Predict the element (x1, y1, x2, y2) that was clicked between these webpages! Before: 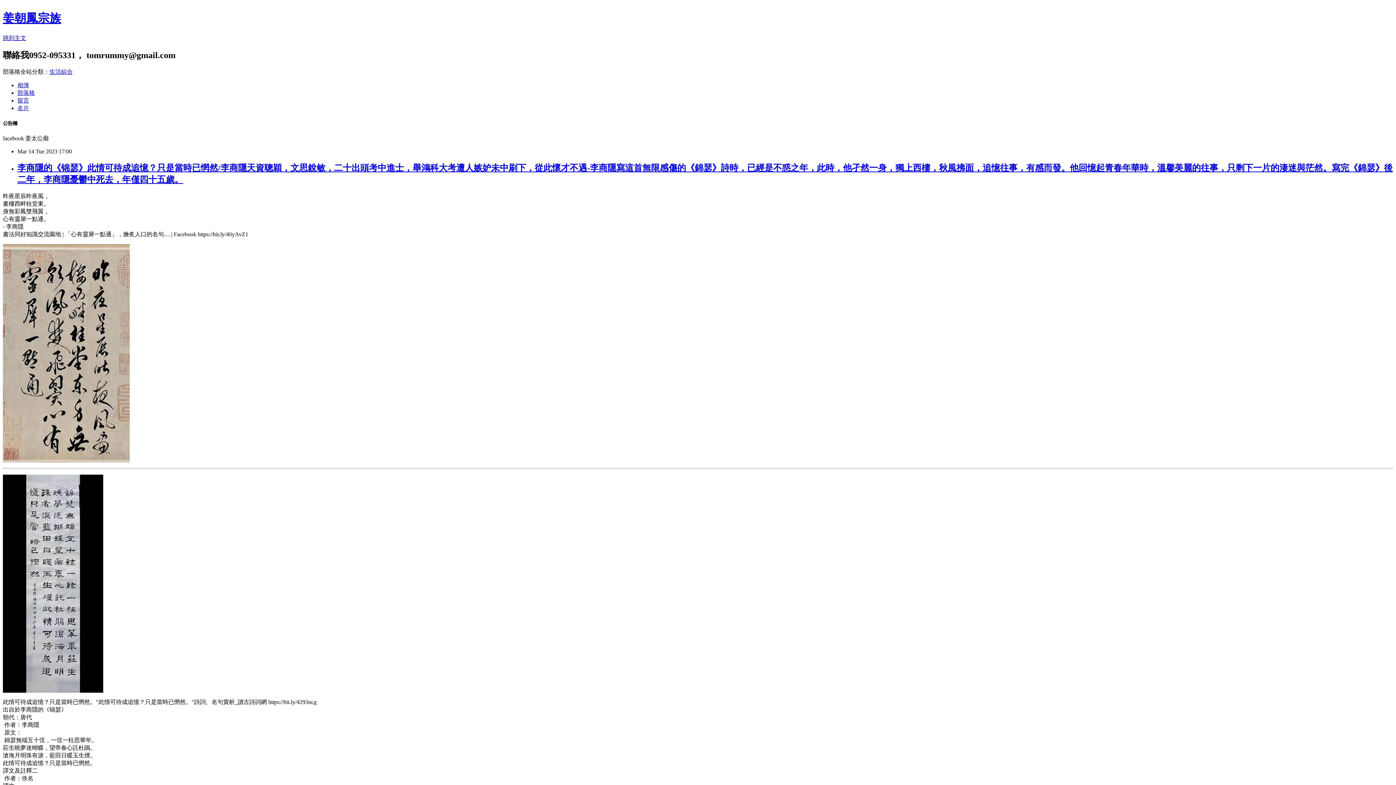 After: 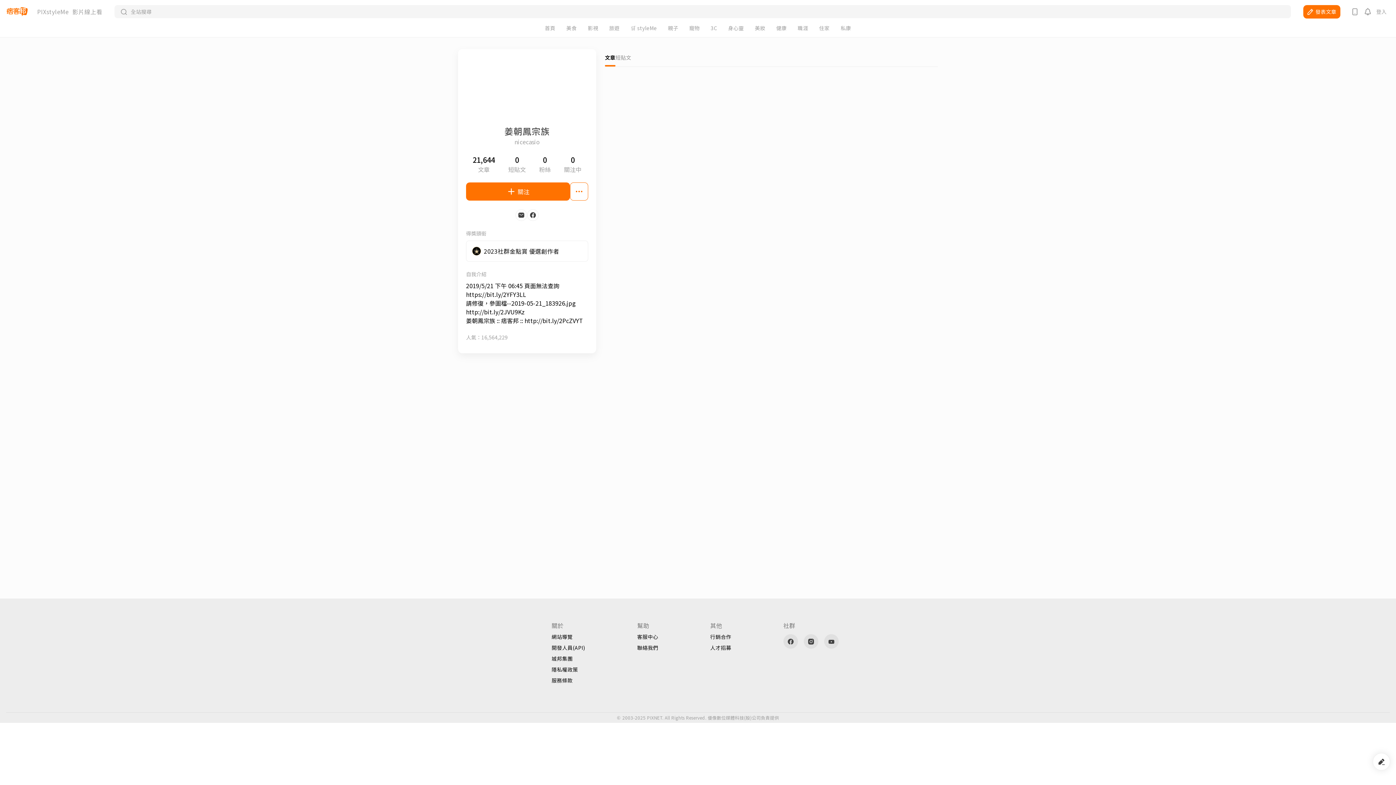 Action: label: 名片 bbox: (17, 104, 29, 111)